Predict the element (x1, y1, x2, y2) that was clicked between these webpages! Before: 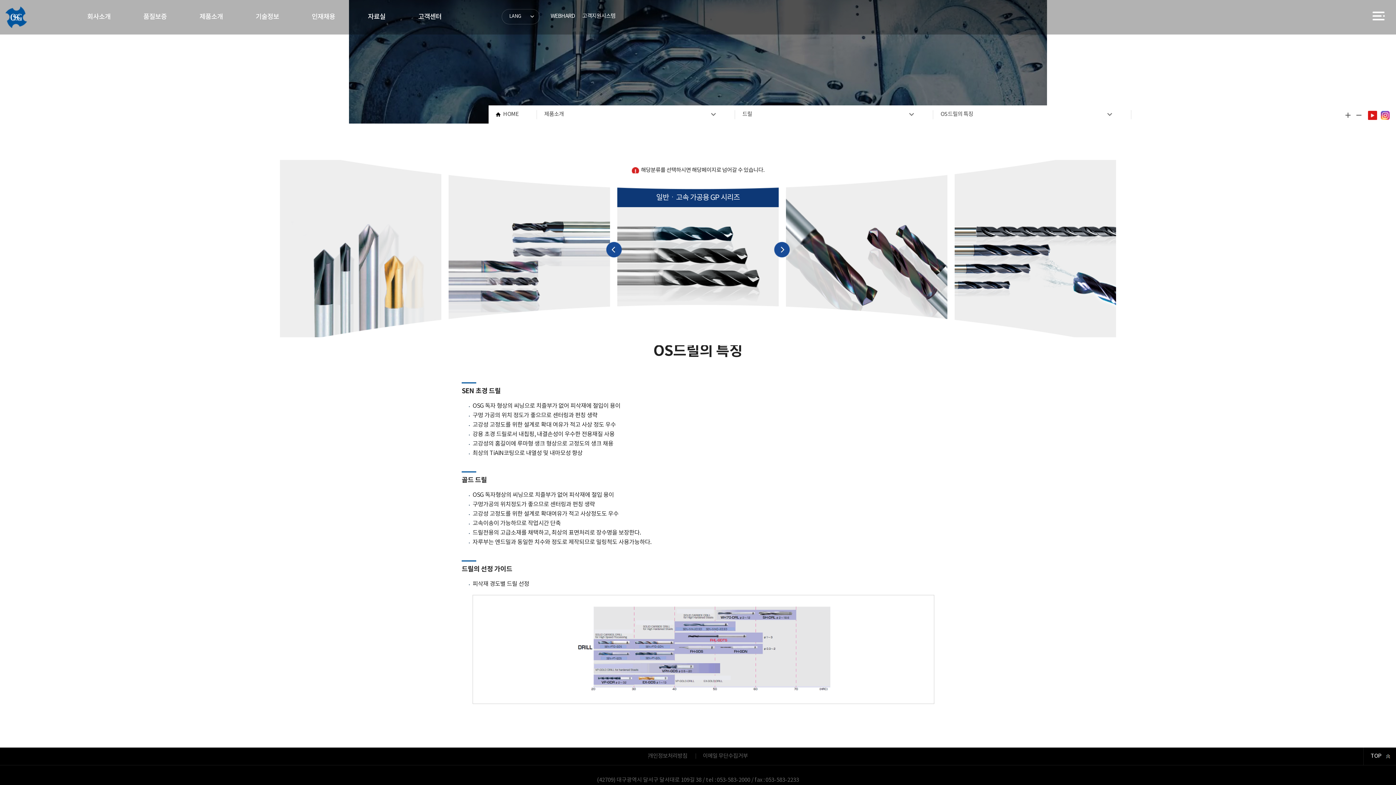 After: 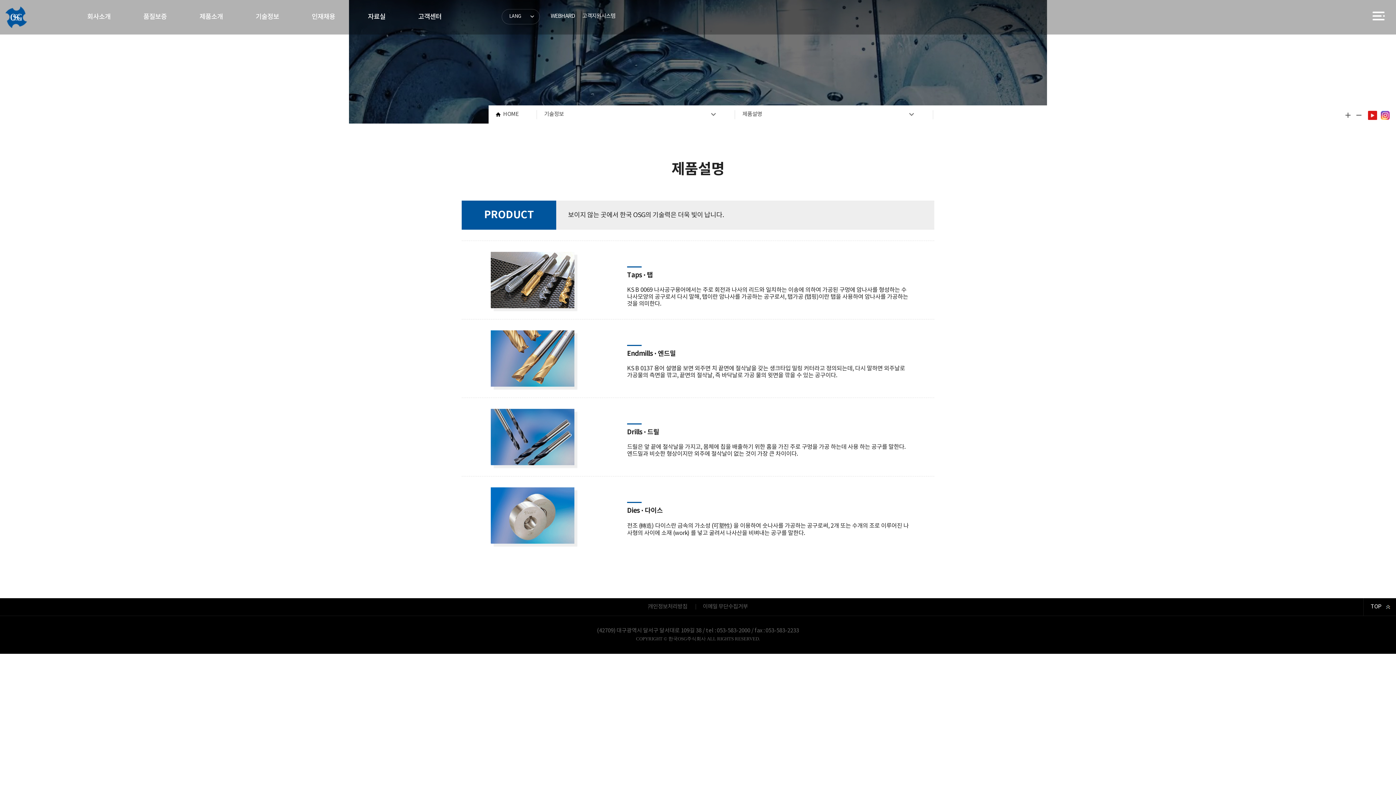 Action: label: 기술정보 bbox: (239, 0, 295, 34)